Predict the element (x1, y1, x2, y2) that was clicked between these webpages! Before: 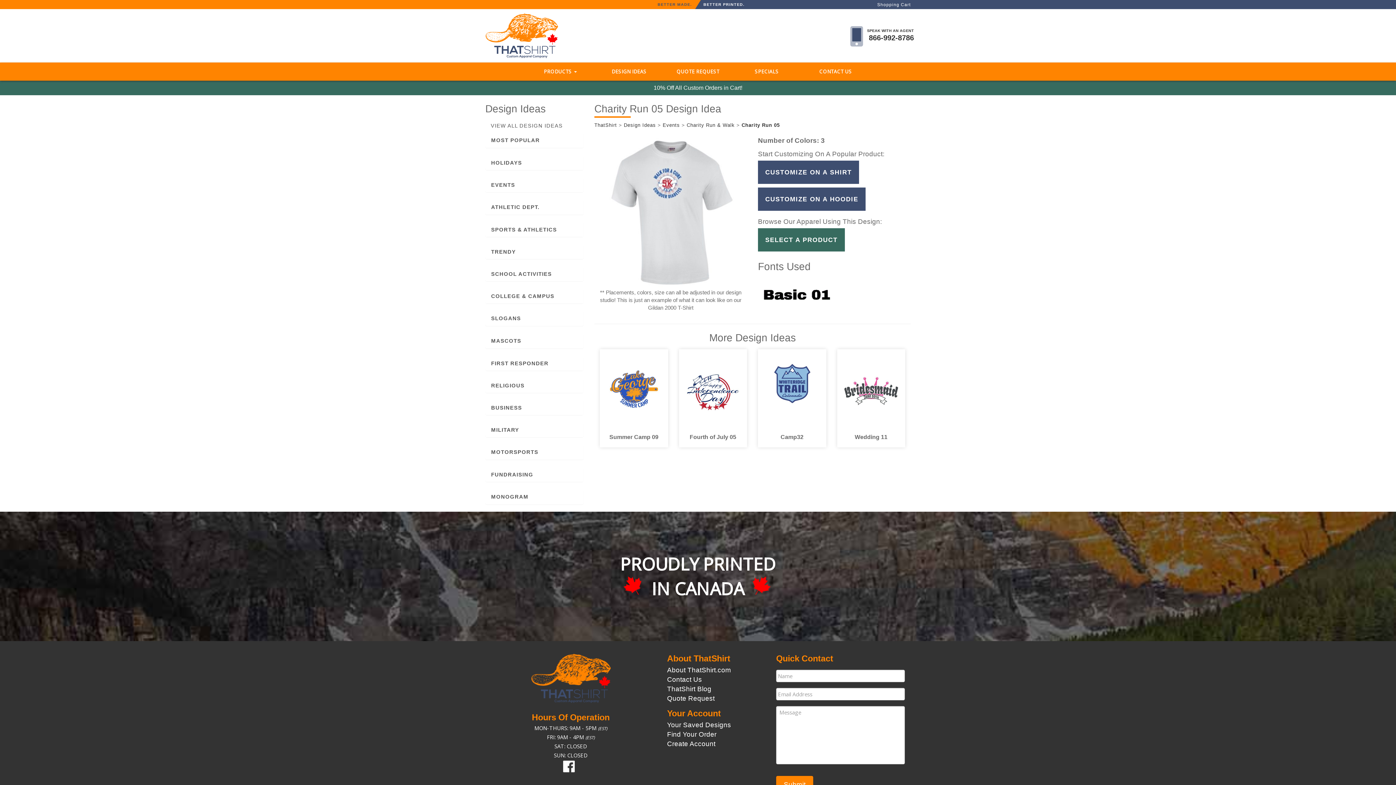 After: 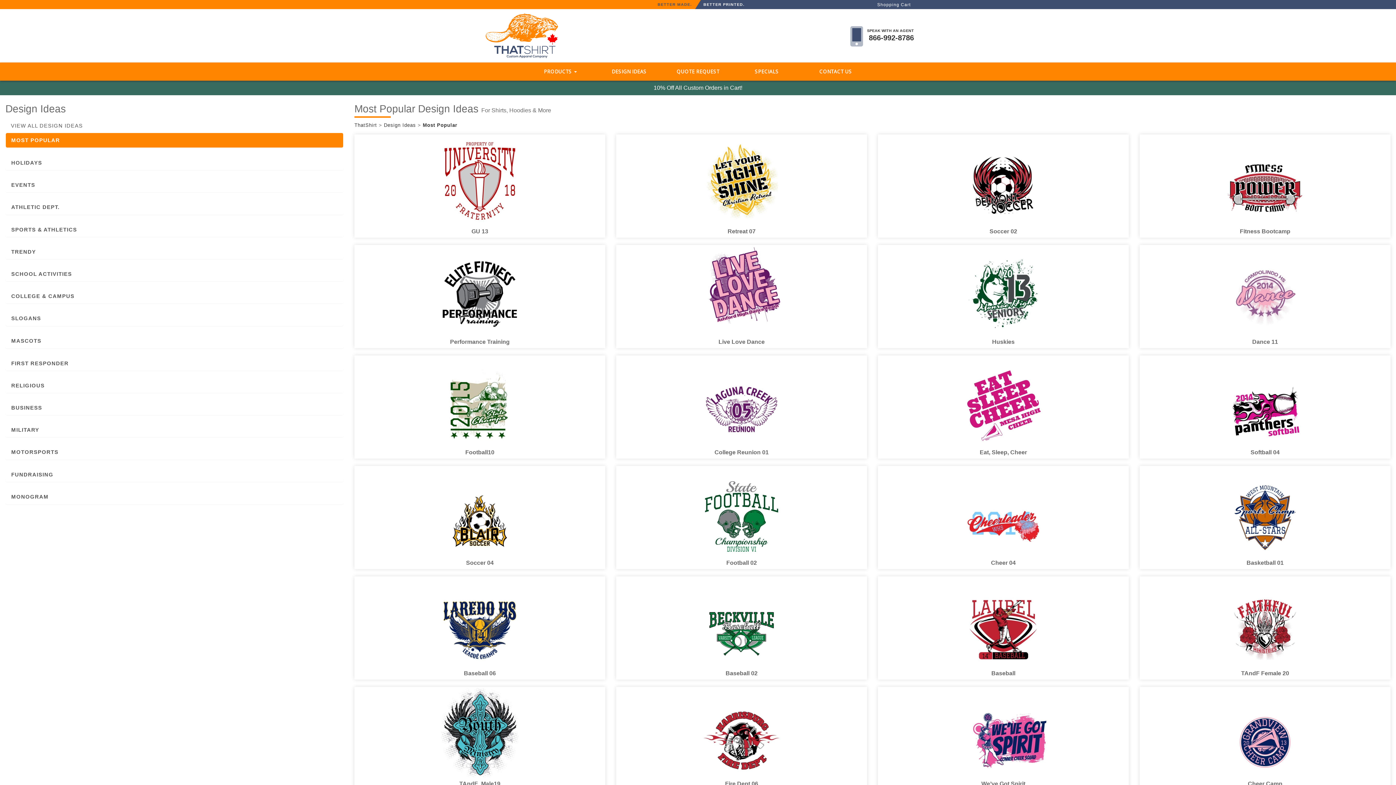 Action: bbox: (485, 133, 583, 147) label: MOST POPULAR